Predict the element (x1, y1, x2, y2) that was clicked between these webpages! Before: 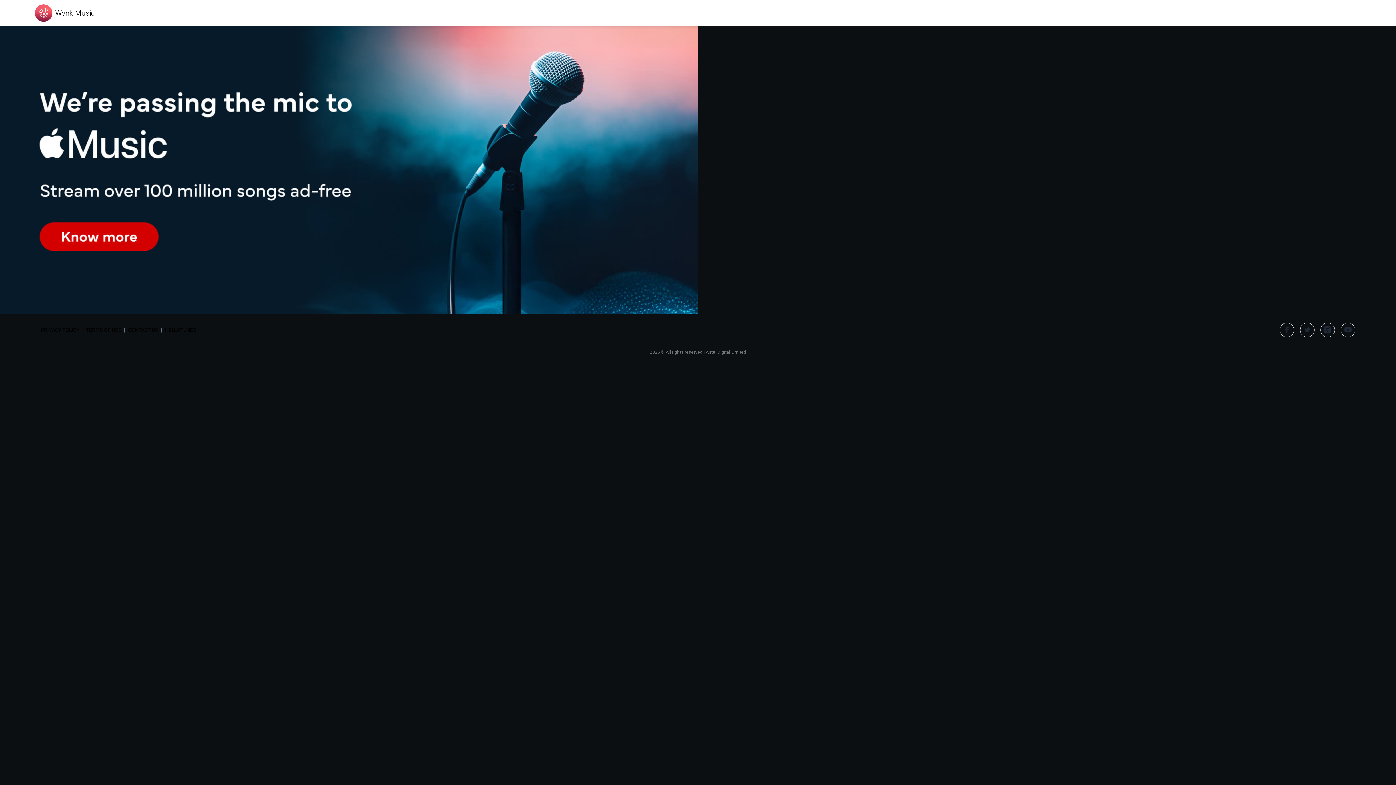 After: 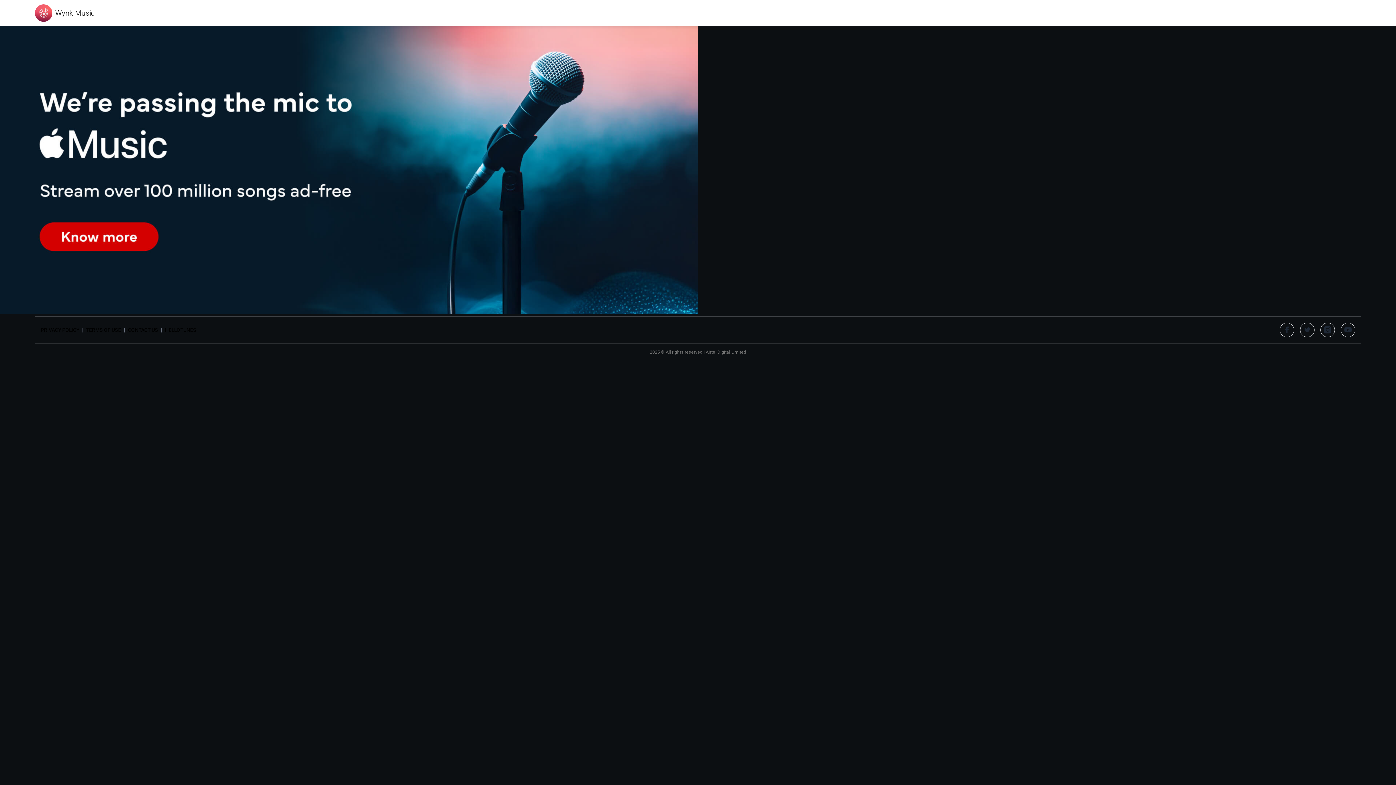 Action: bbox: (1320, 322, 1335, 337)